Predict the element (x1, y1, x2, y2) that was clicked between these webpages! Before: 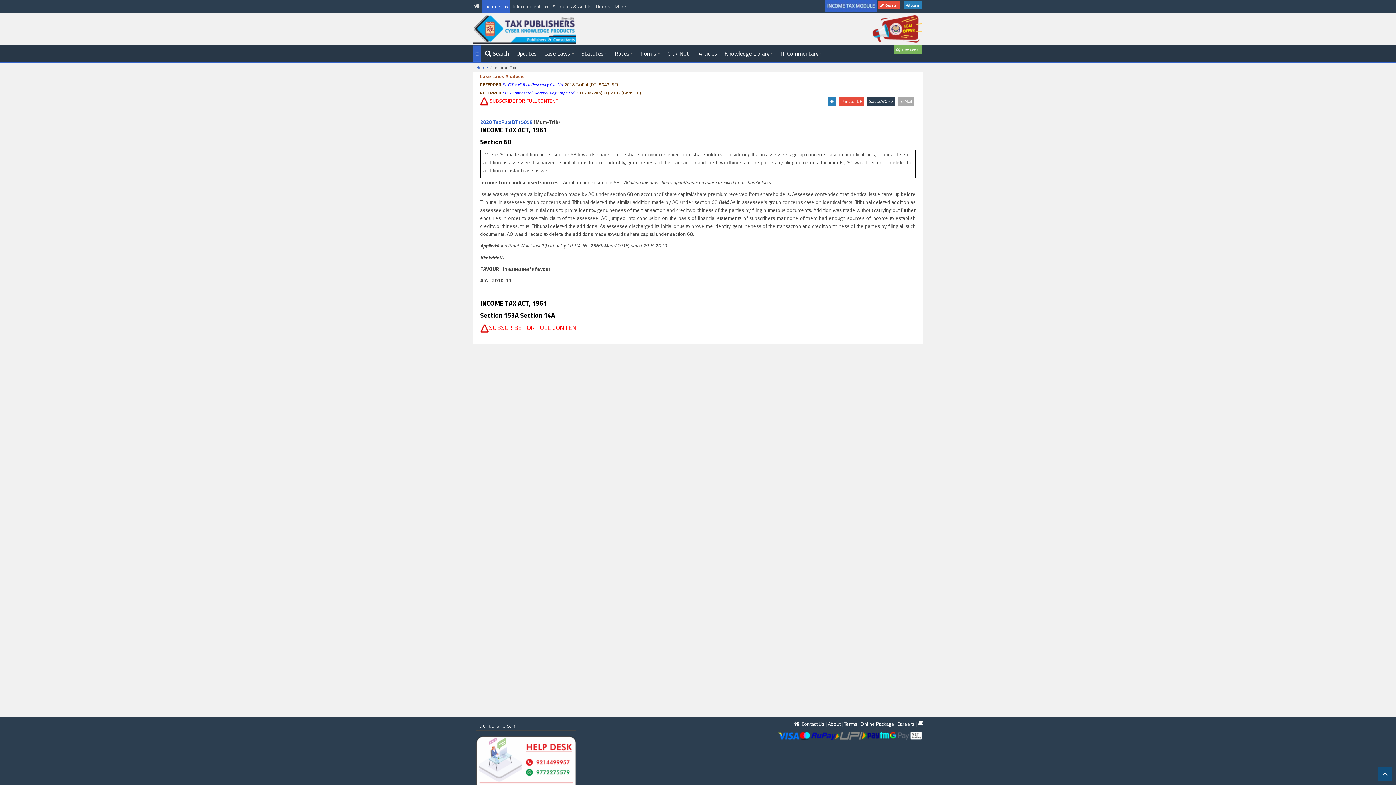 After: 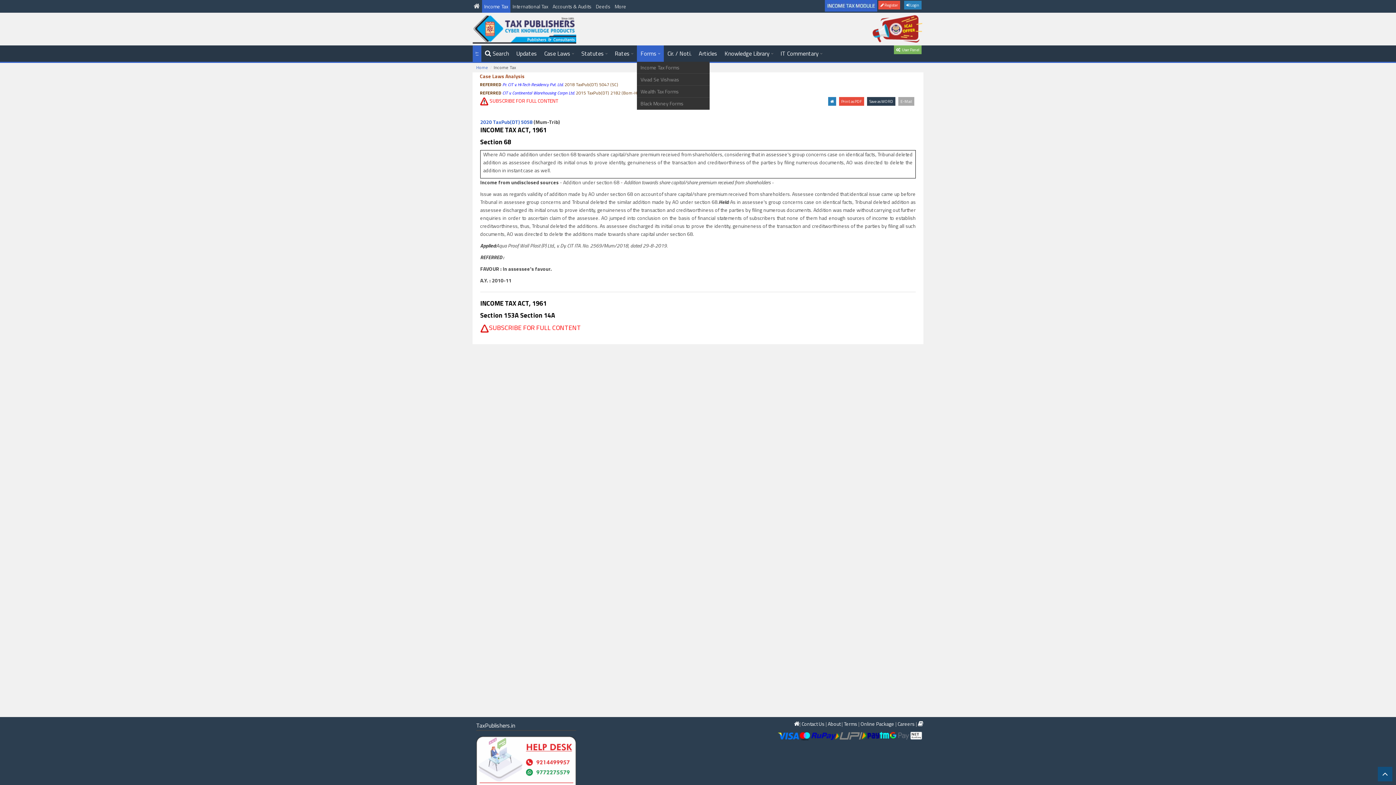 Action: bbox: (637, 45, 664, 61) label: Forms